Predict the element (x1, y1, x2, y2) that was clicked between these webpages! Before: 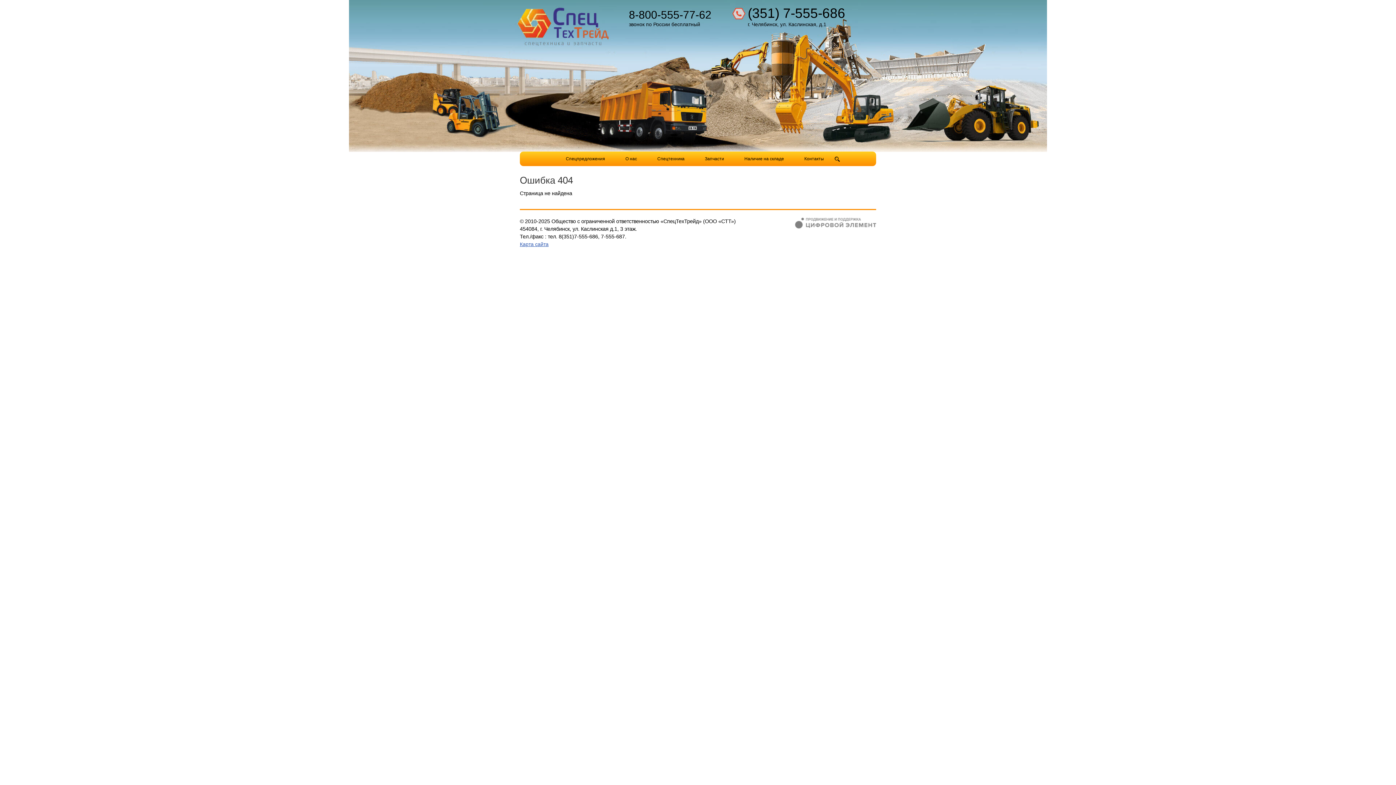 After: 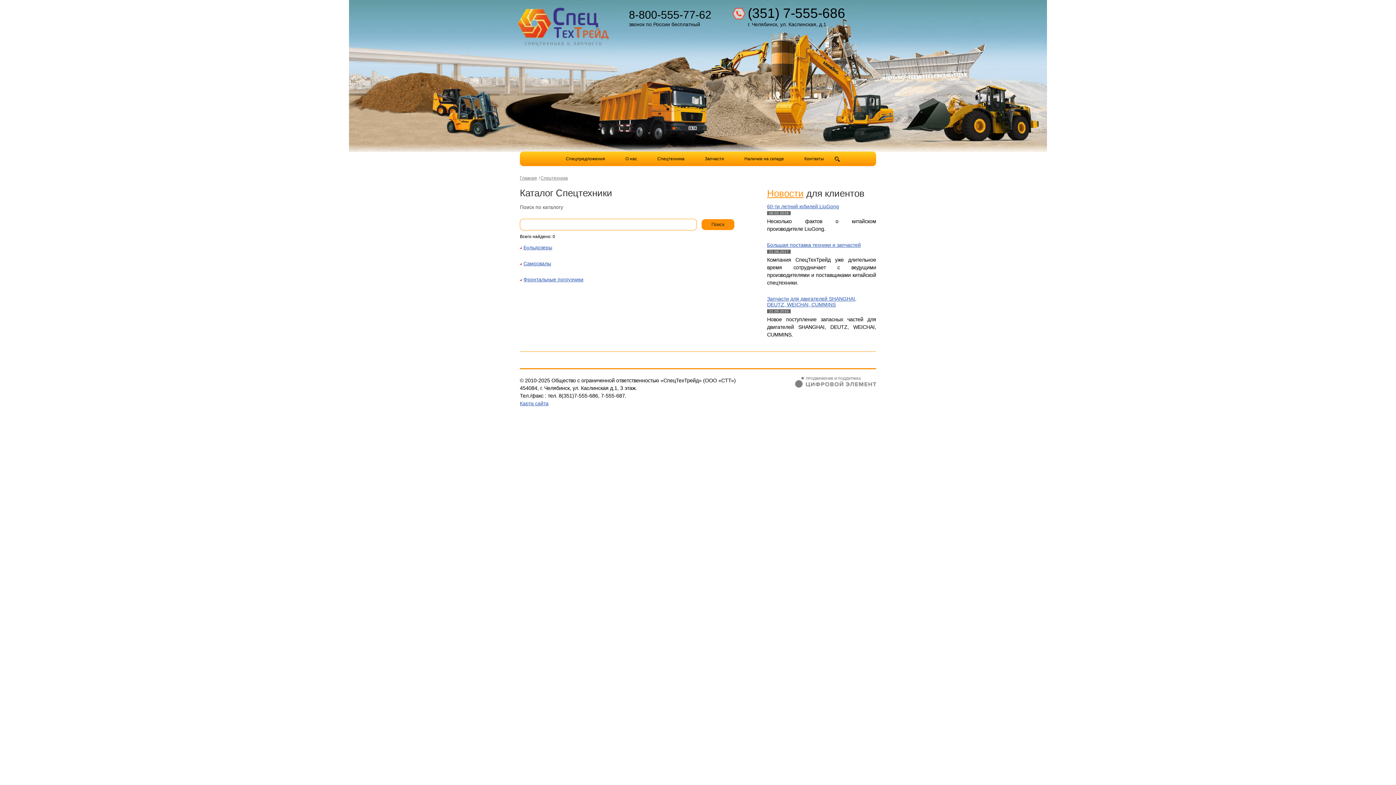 Action: label: Спецтехника bbox: (647, 156, 694, 161)